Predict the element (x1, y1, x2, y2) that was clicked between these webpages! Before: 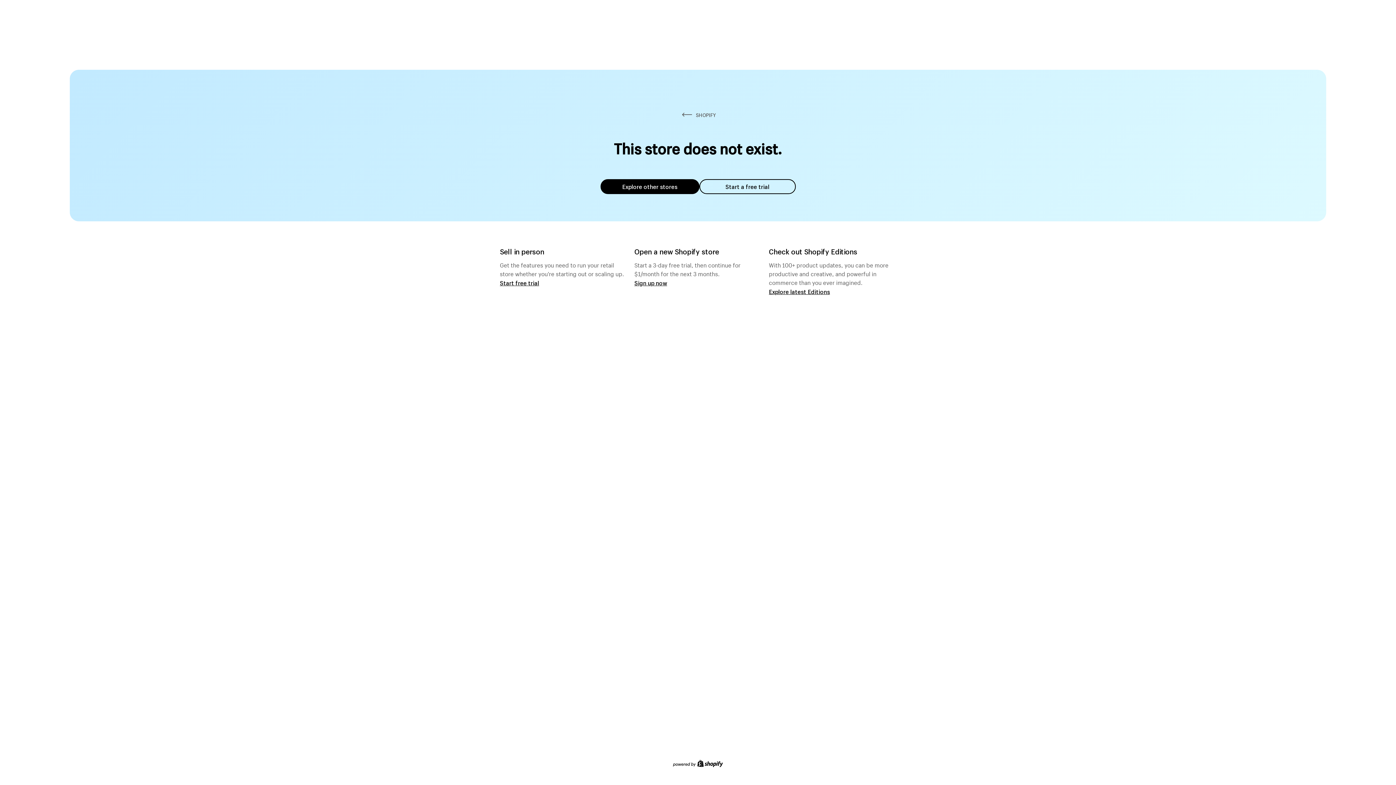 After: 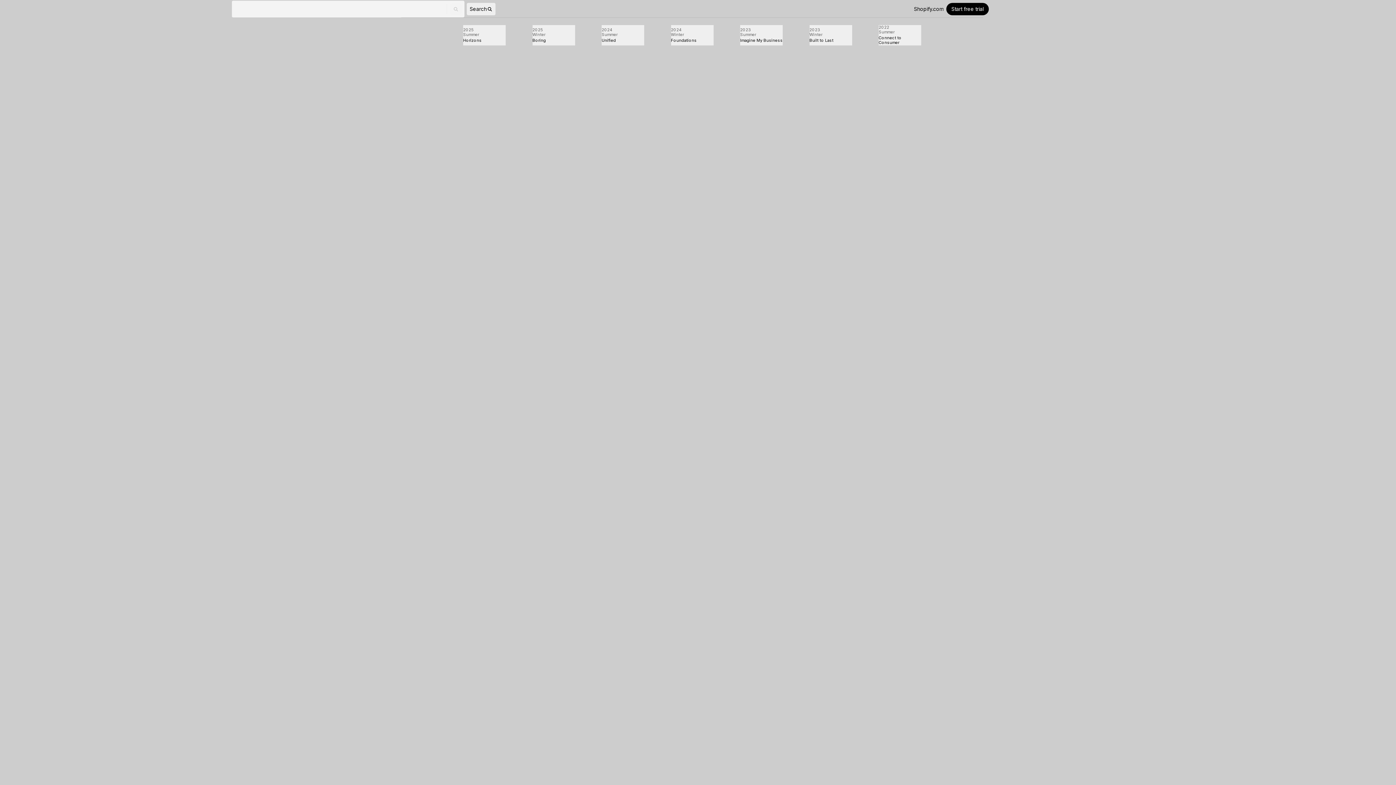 Action: bbox: (769, 287, 830, 295) label: Explore latest Editions